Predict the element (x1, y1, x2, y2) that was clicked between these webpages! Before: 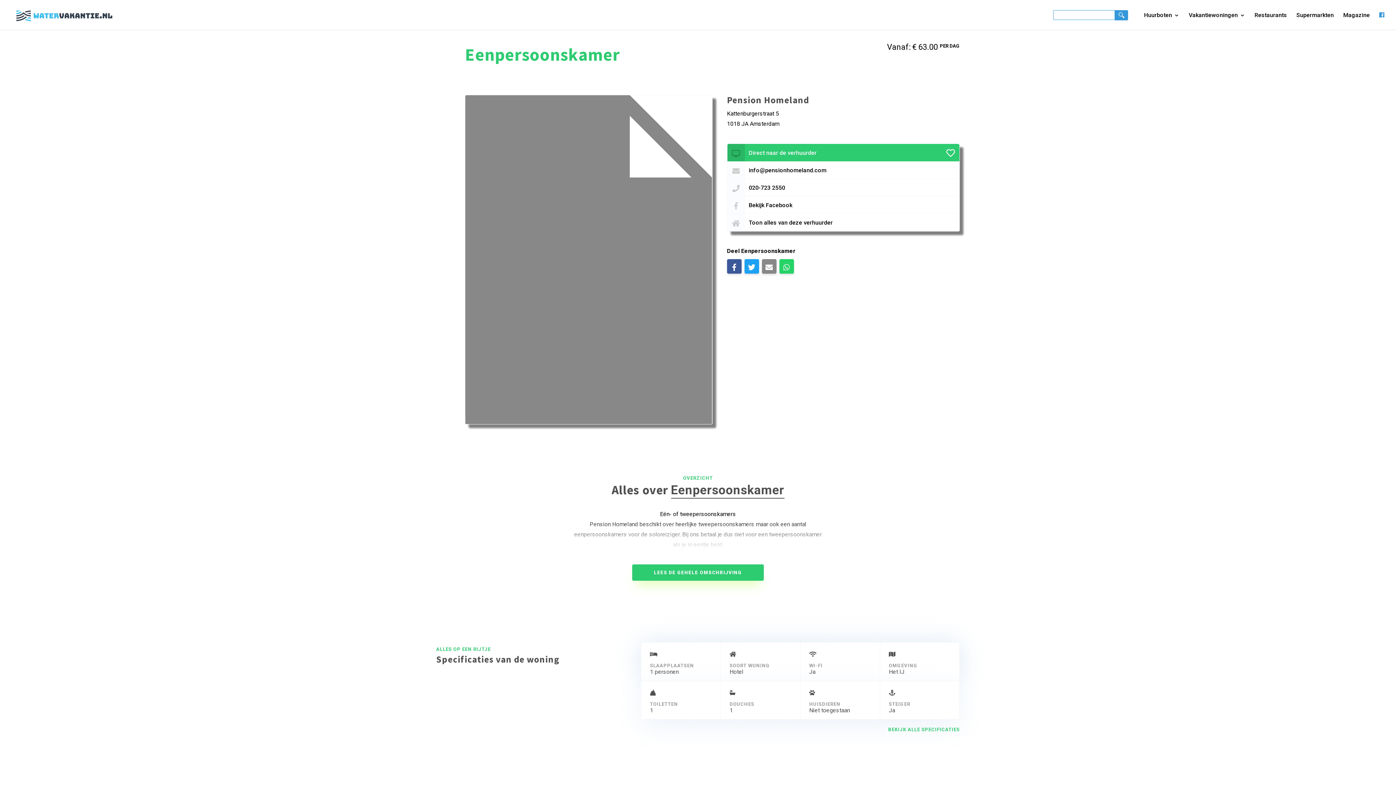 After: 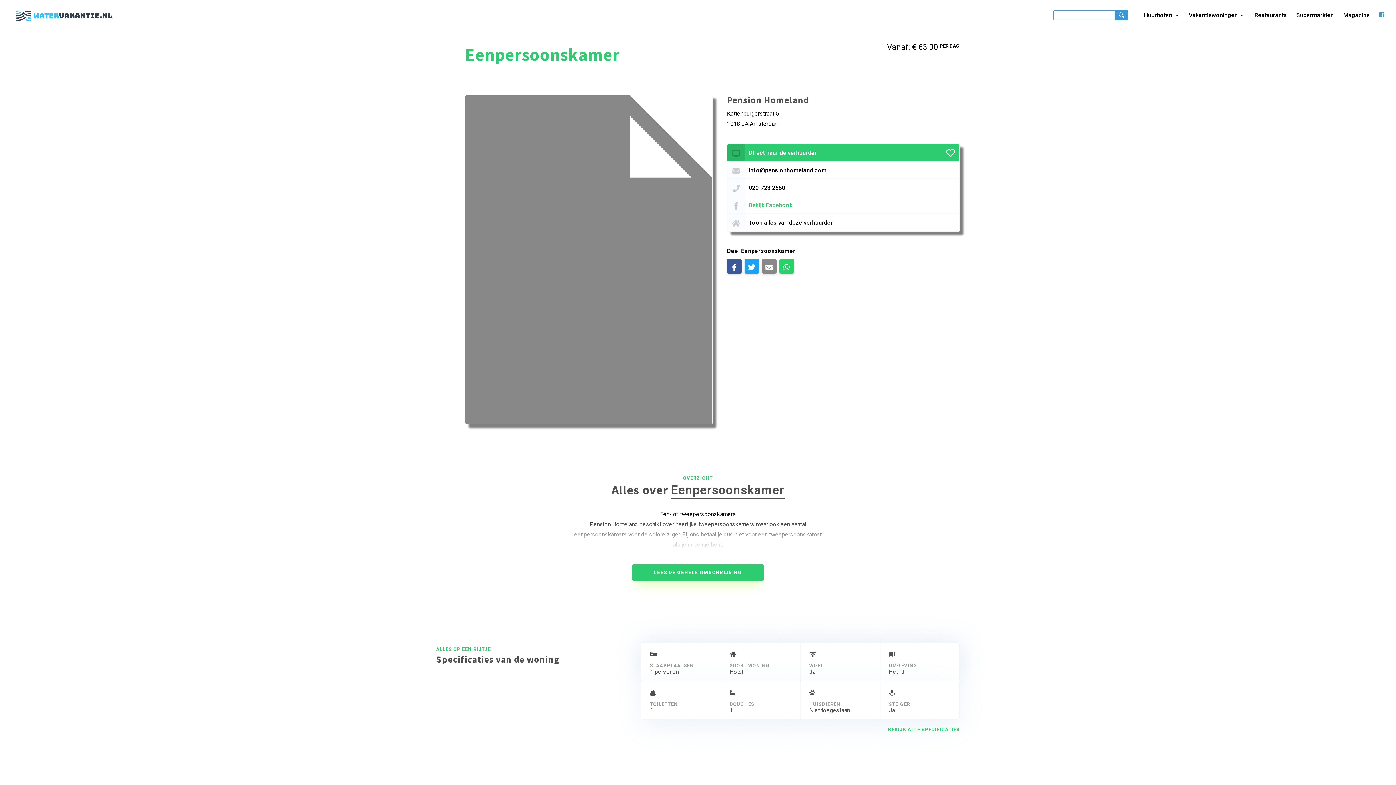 Action: bbox: (748, 201, 792, 208) label: Bekijk Facebook